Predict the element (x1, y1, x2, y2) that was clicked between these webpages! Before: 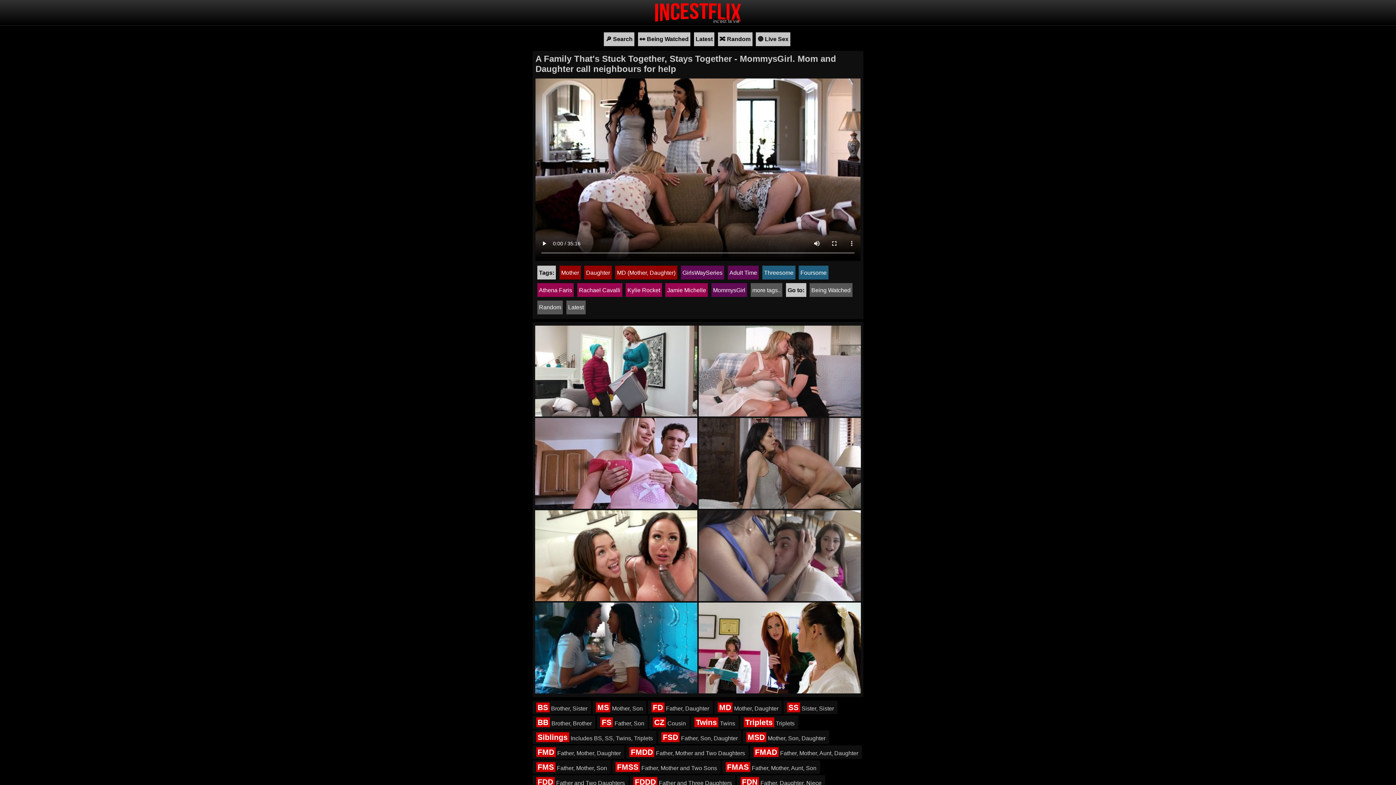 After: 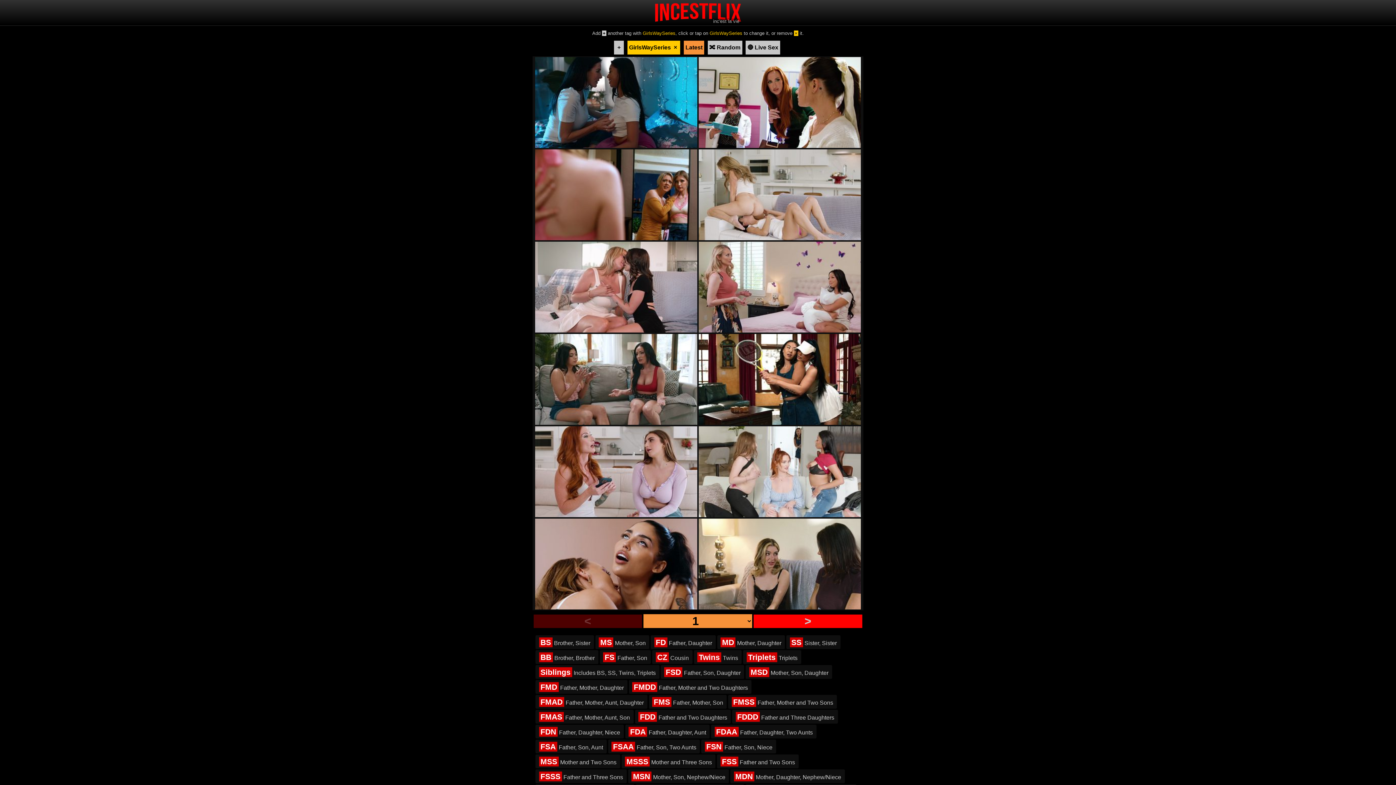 Action: label: GirlsWaySeries bbox: (680, 265, 724, 279)